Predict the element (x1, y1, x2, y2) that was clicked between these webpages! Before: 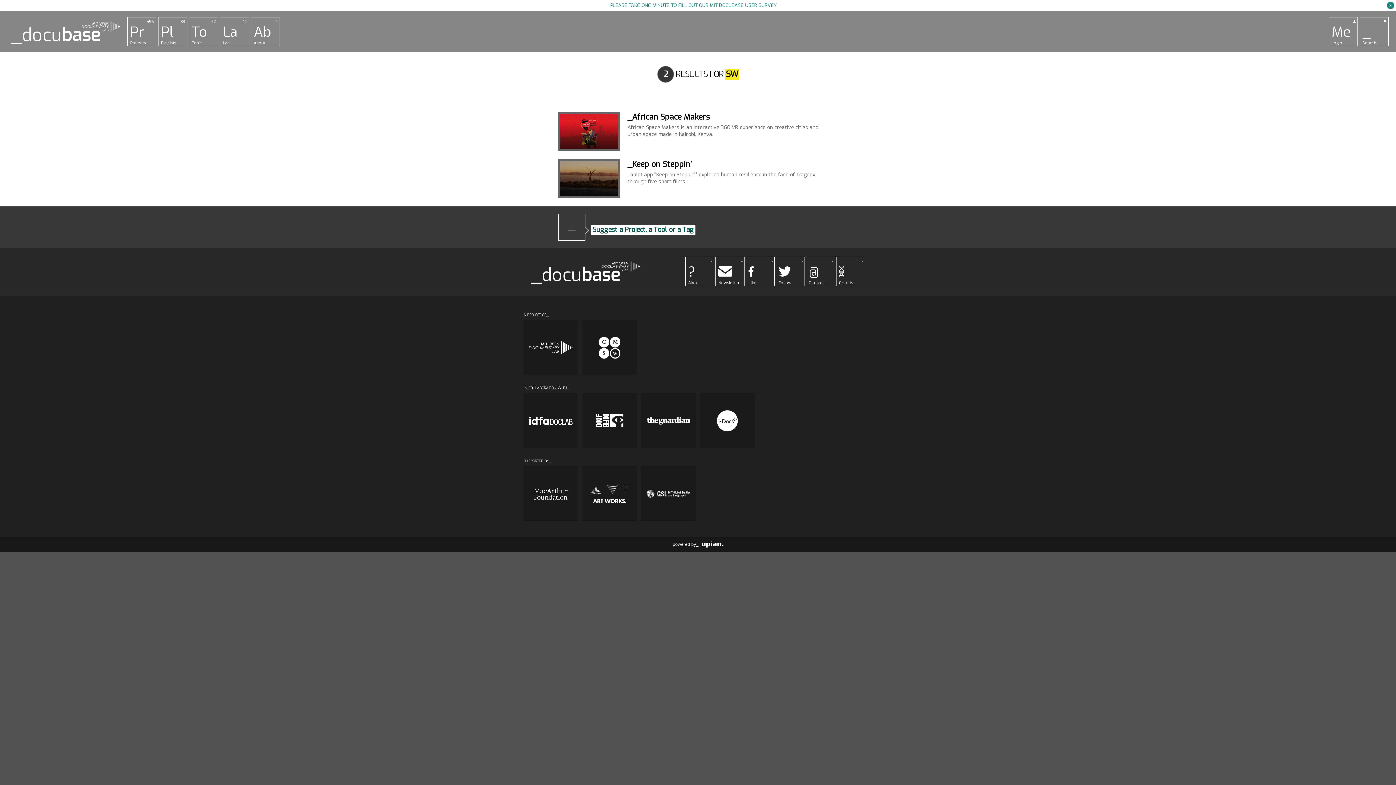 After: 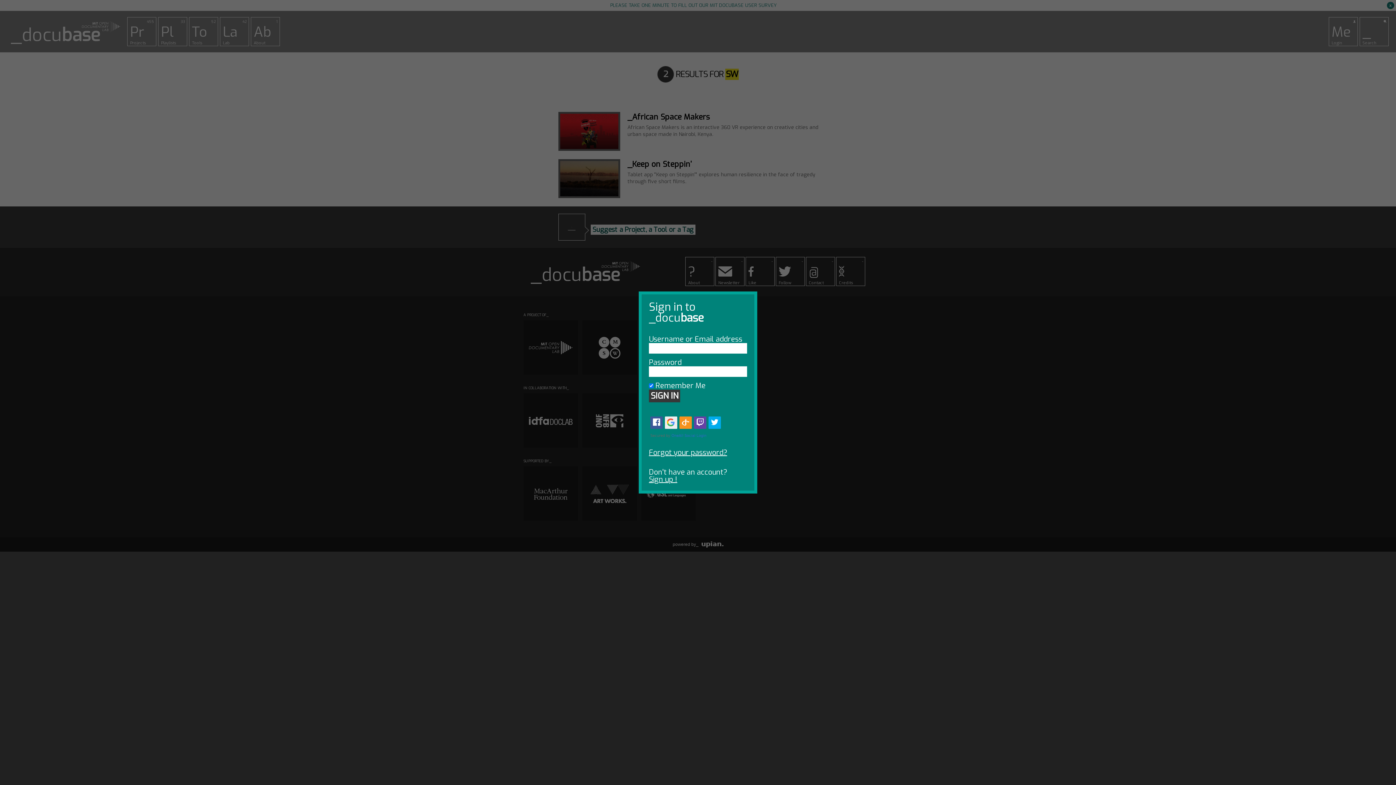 Action: label: Me
Login bbox: (1329, 17, 1358, 46)